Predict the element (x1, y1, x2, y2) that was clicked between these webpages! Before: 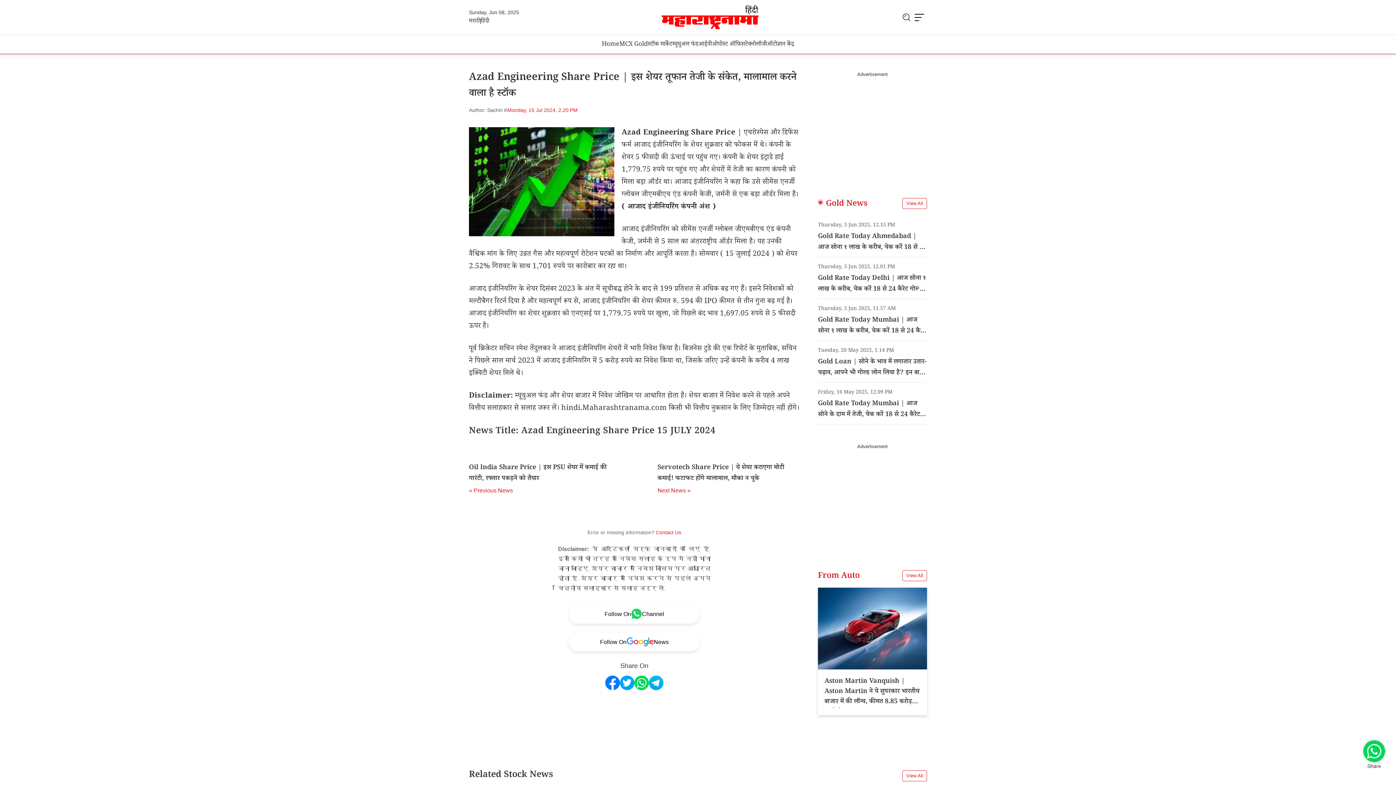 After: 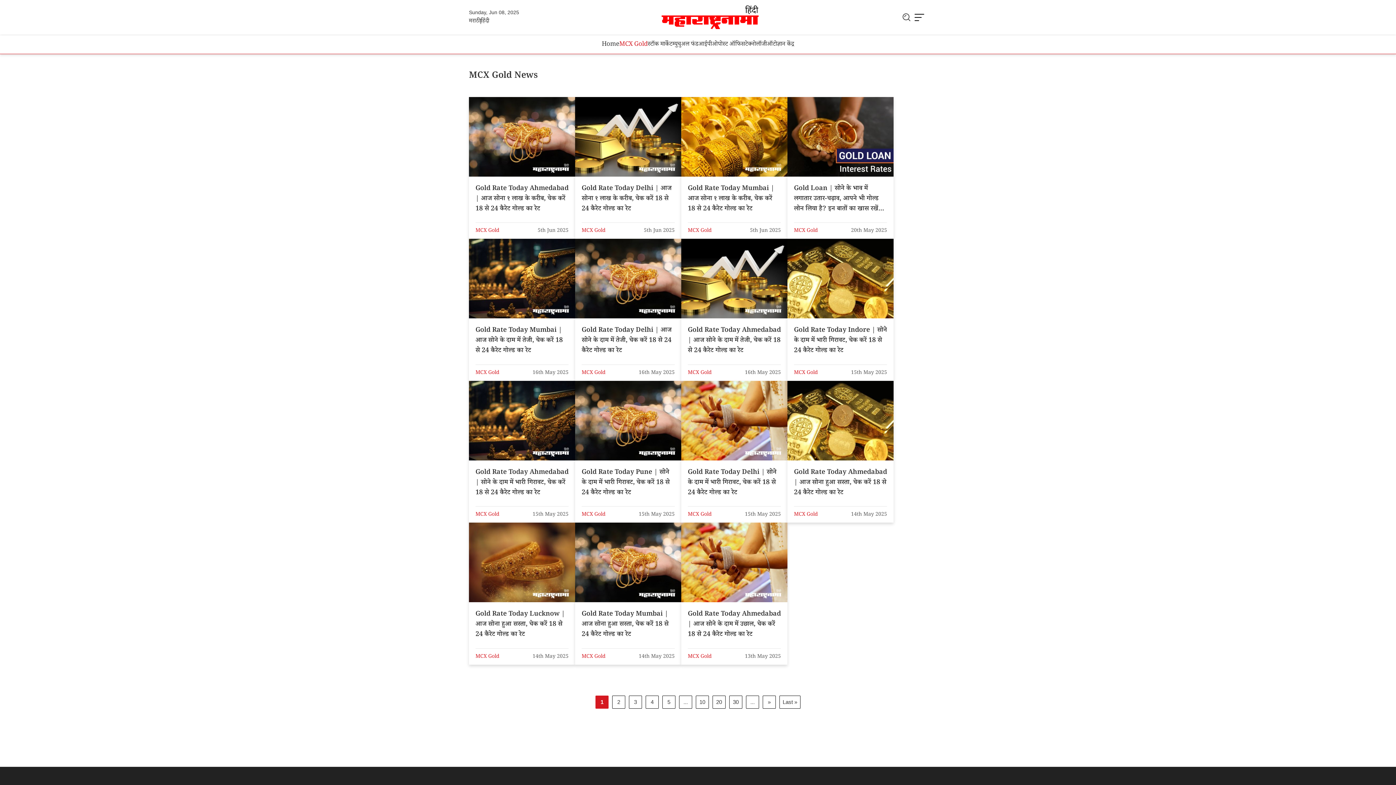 Action: label: View All bbox: (902, 198, 927, 209)